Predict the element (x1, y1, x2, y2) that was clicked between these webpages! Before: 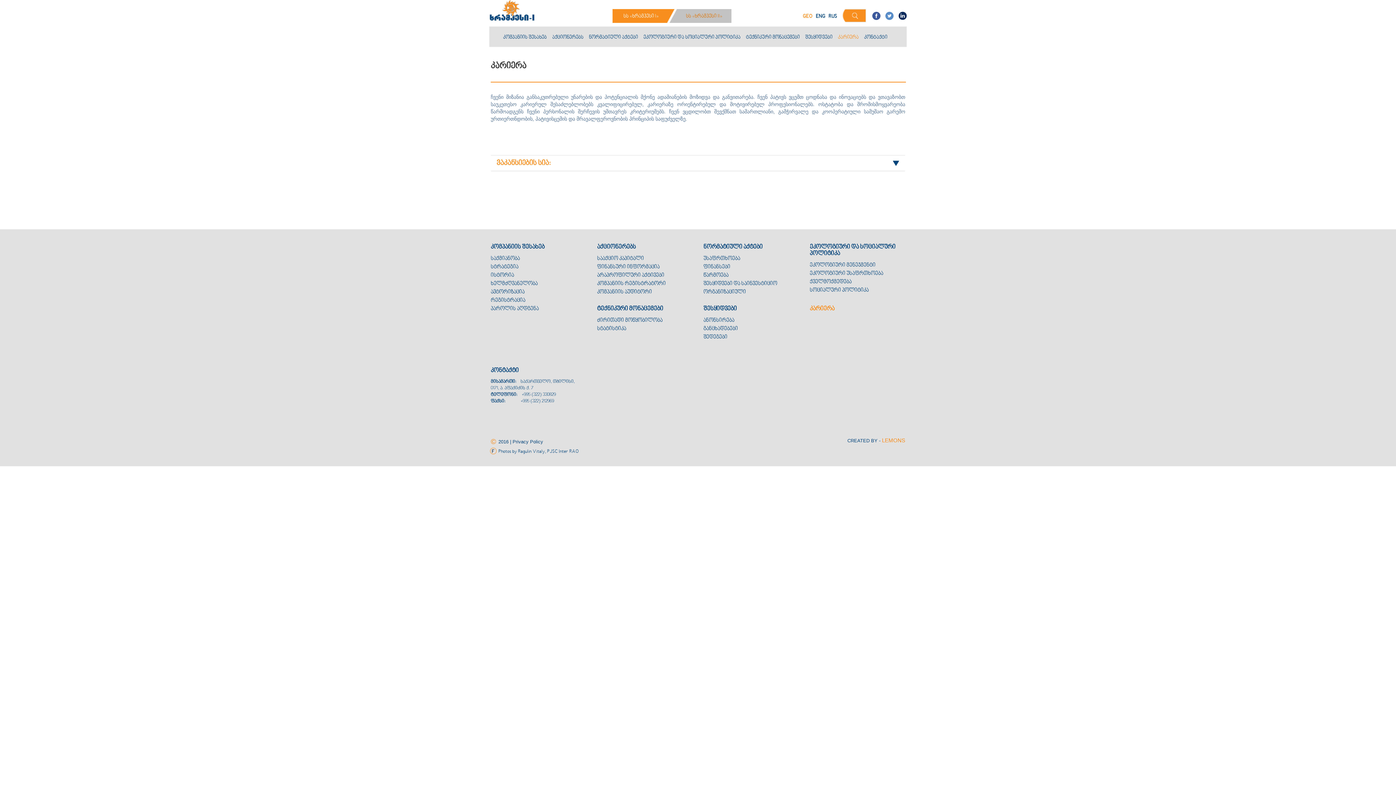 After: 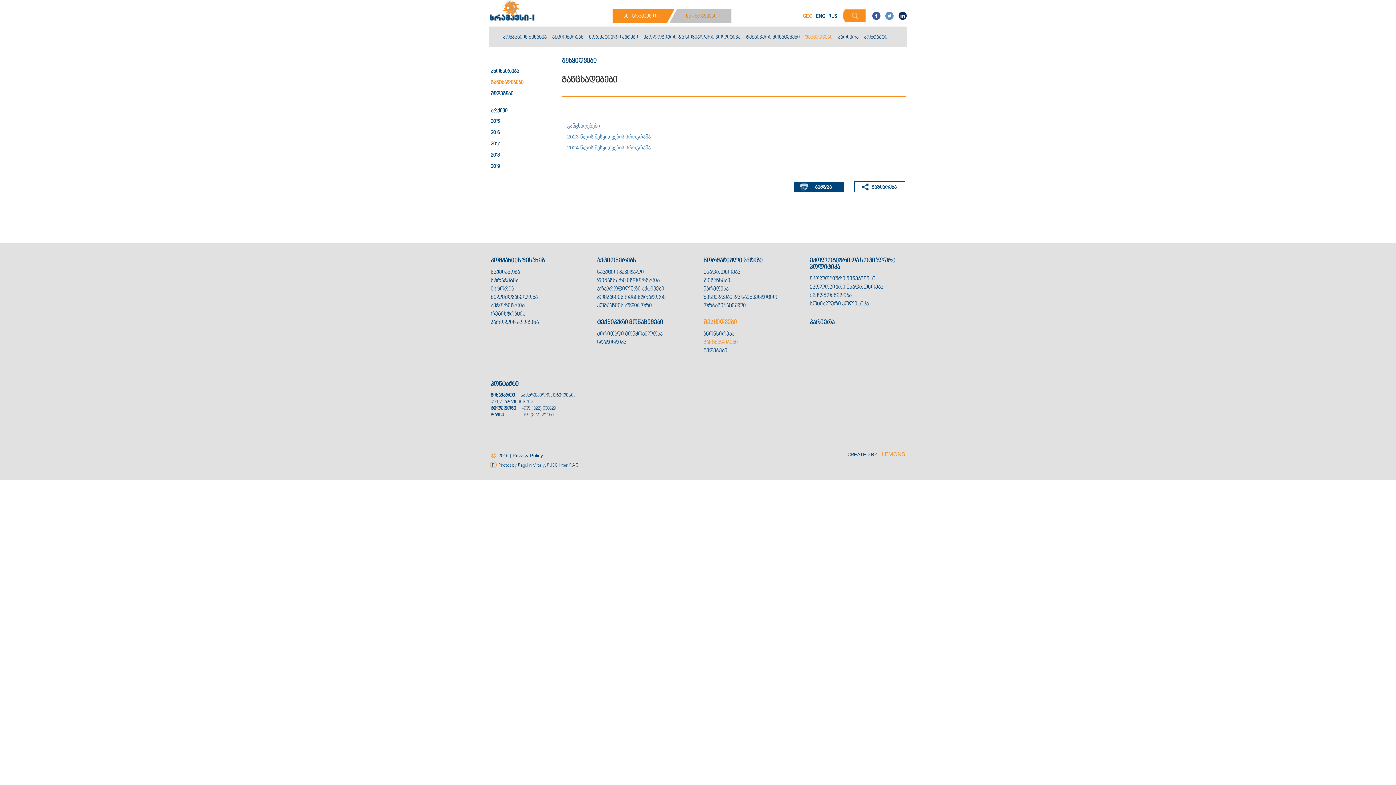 Action: label: შესყიდვები bbox: (703, 305, 737, 312)